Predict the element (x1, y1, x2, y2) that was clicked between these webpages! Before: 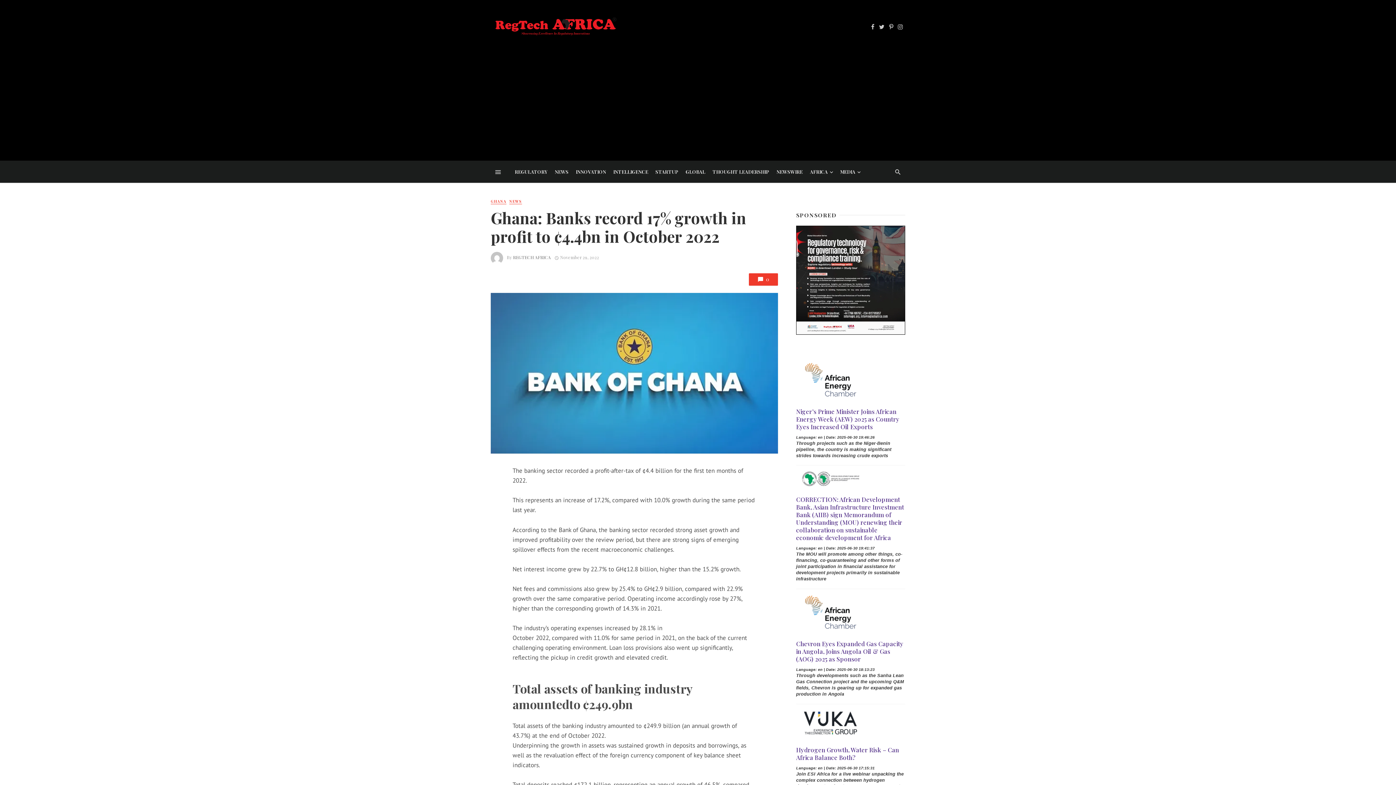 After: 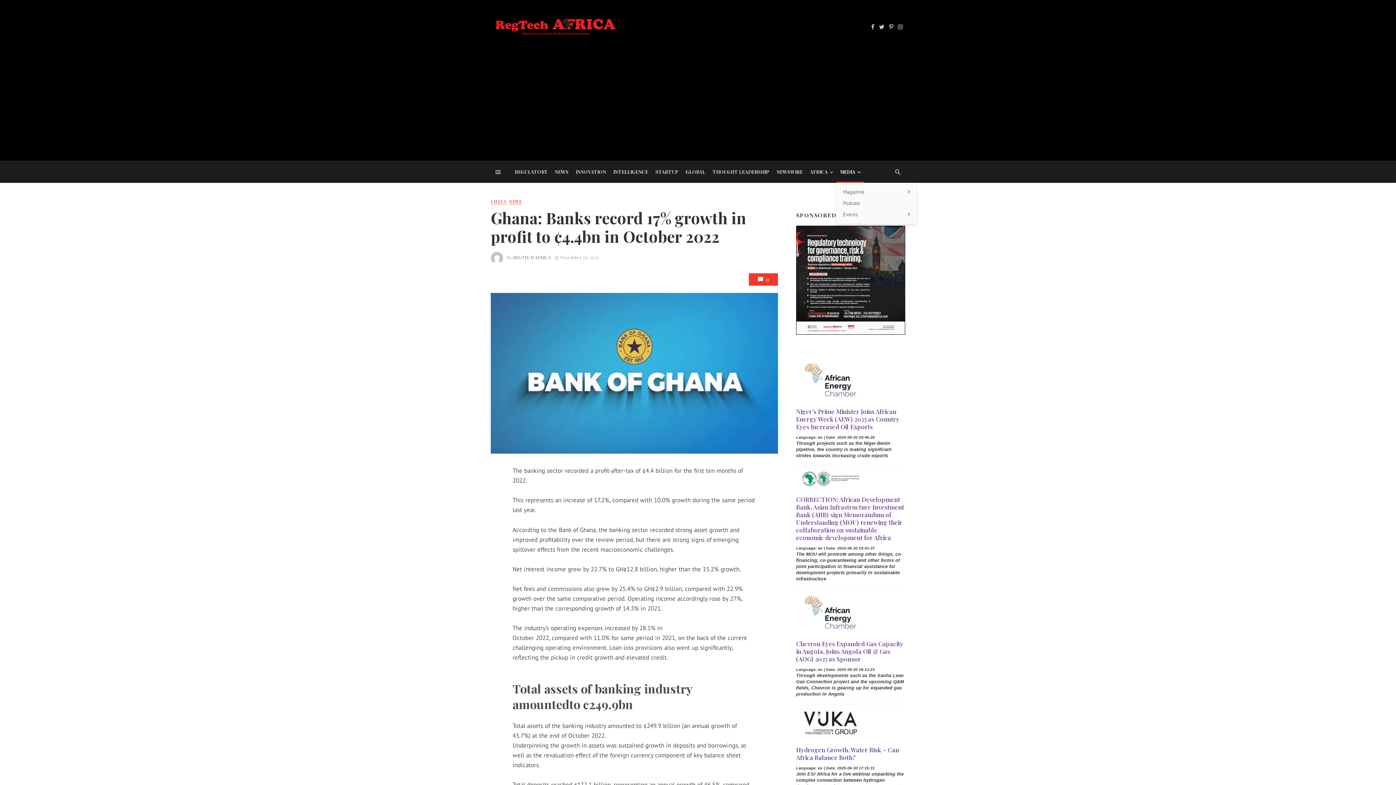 Action: bbox: (836, 161, 864, 182) label: MEDIA